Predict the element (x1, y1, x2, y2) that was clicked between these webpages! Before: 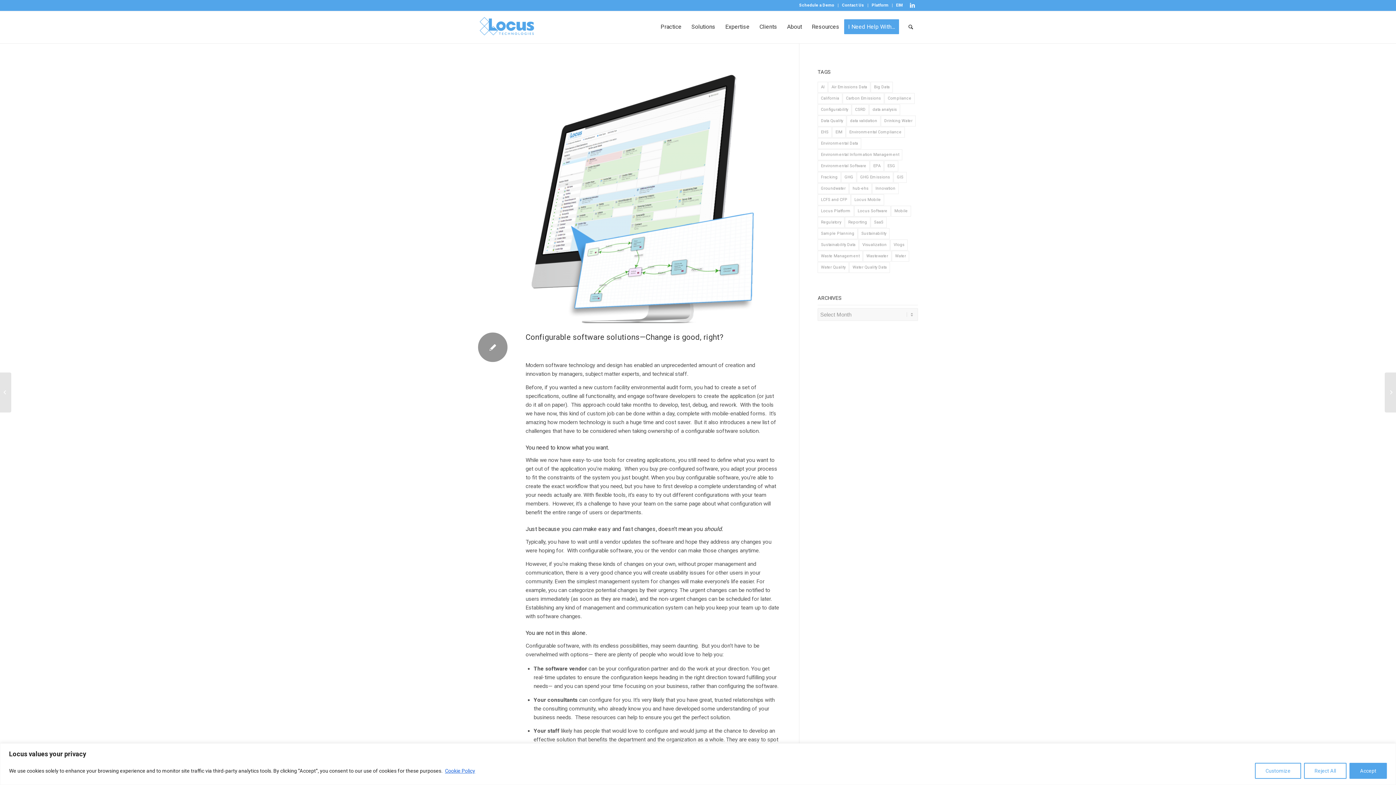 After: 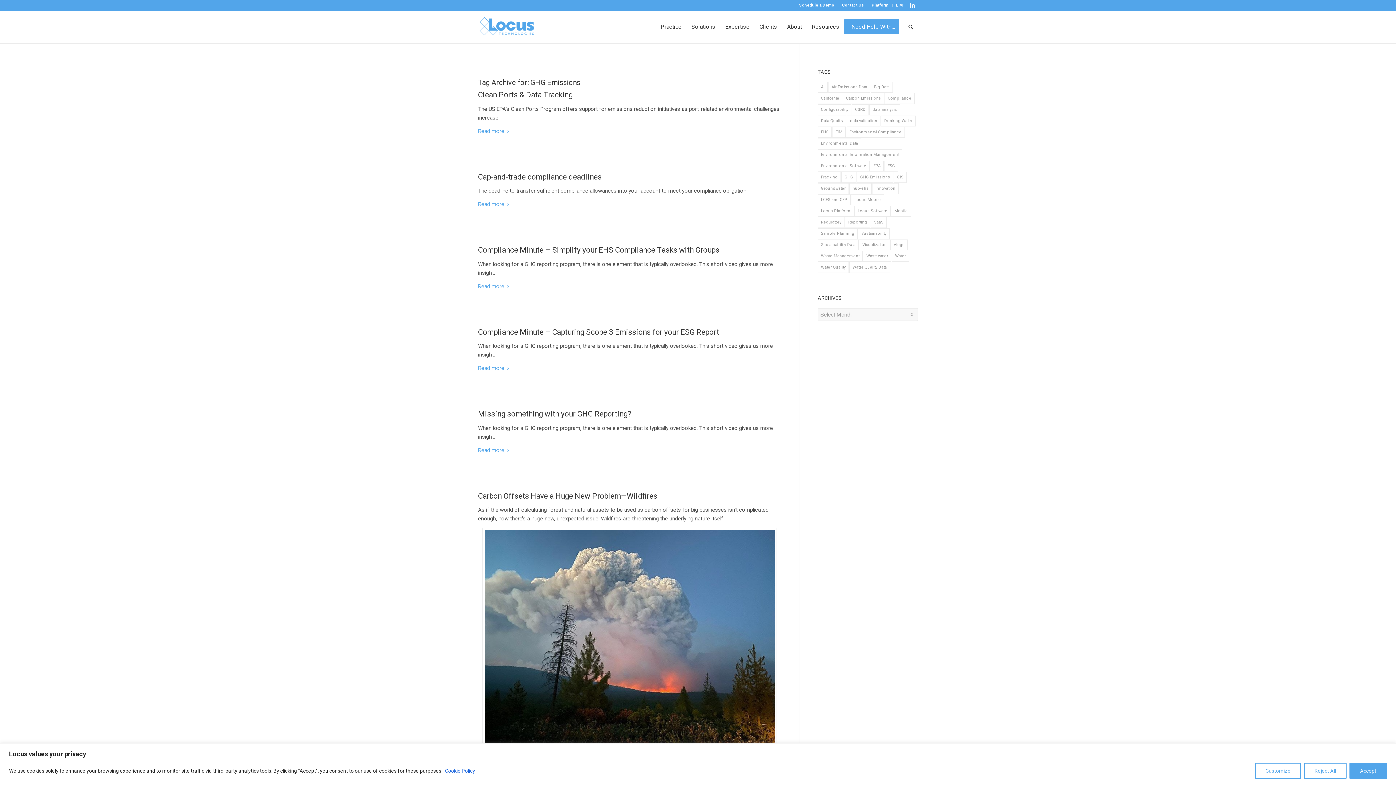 Action: label: GHG Emissions (17 items) bbox: (857, 172, 893, 182)